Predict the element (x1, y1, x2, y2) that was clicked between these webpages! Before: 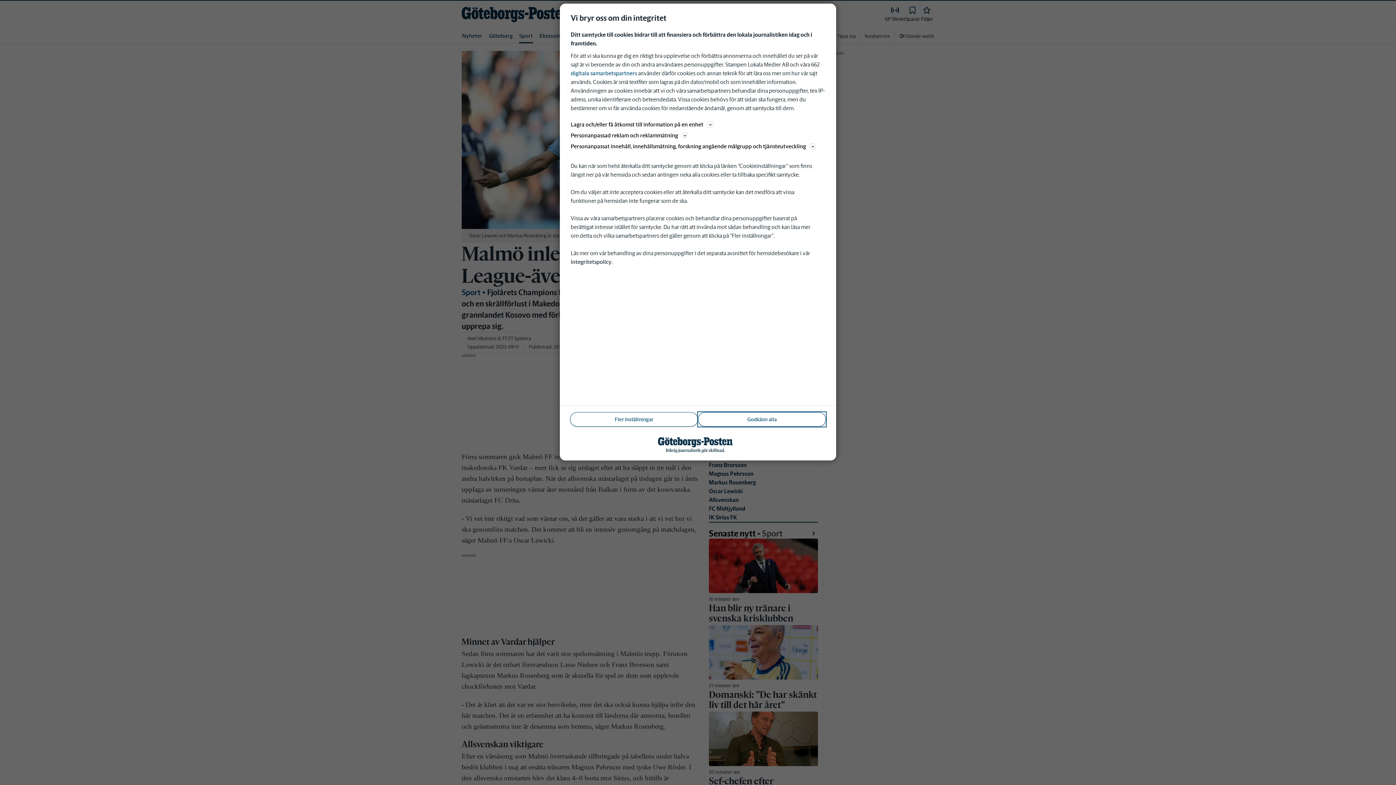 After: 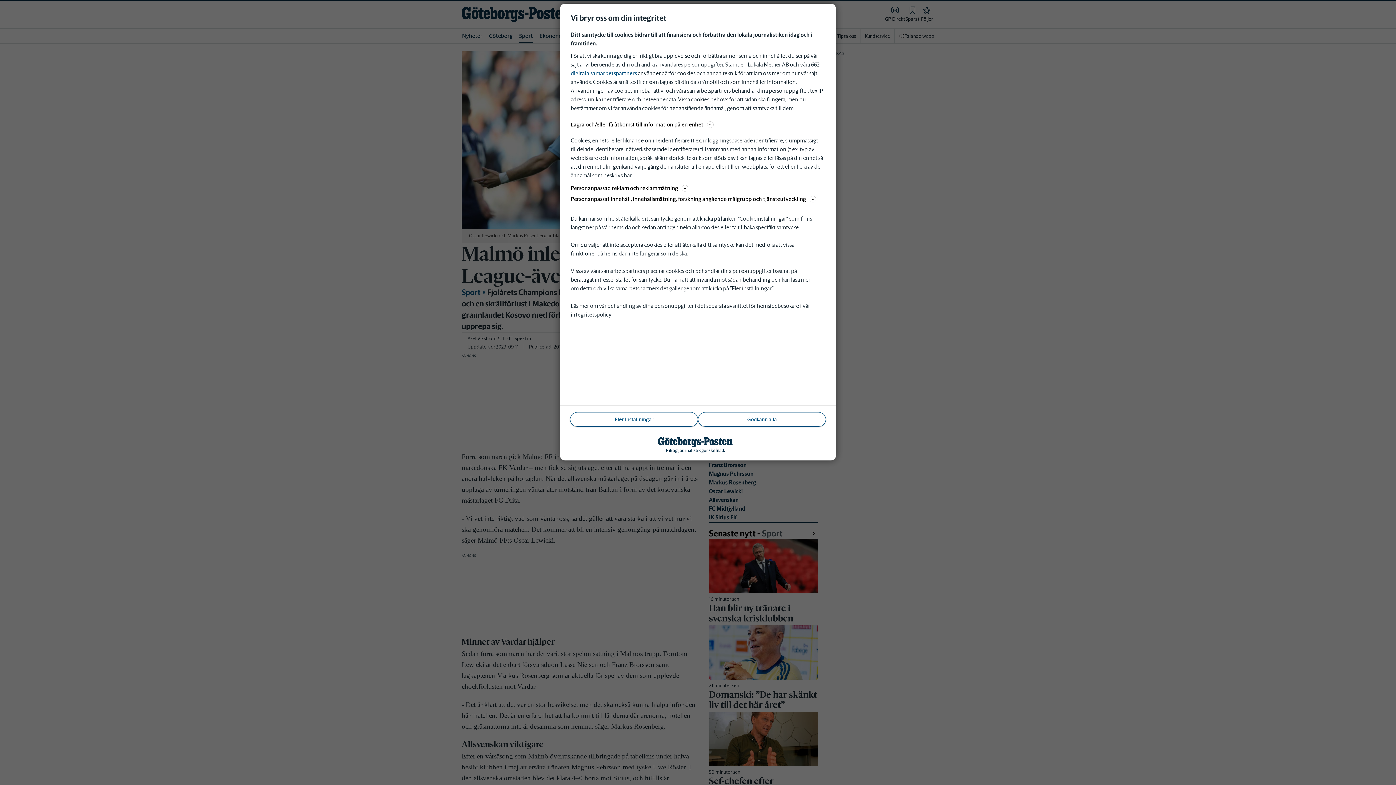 Action: label: Lagra och/eller få åtkomst till information på en enhet bbox: (570, 120, 825, 129)